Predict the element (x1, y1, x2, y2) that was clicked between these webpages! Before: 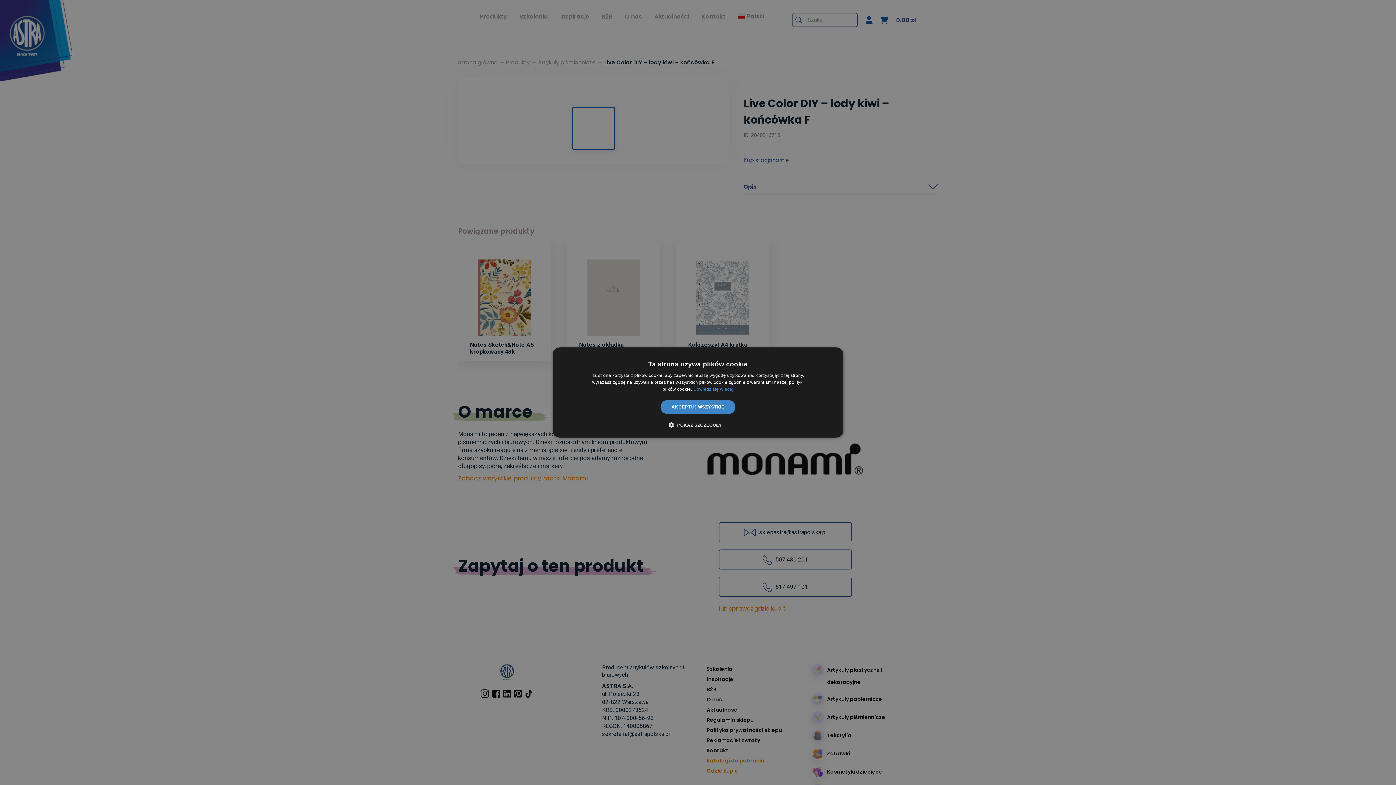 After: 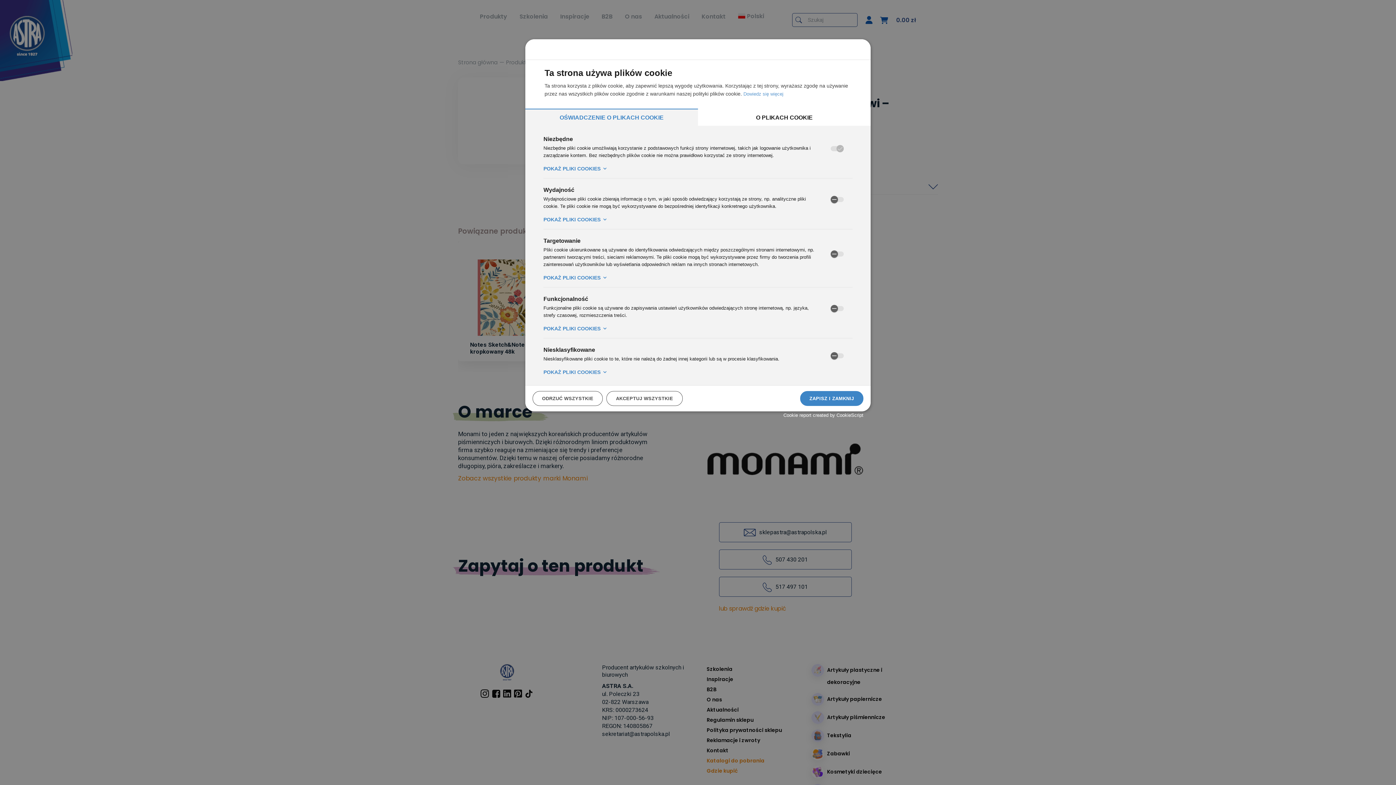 Action: bbox: (674, 421, 722, 428) label:  POKAŻ SZCZEGÓŁY